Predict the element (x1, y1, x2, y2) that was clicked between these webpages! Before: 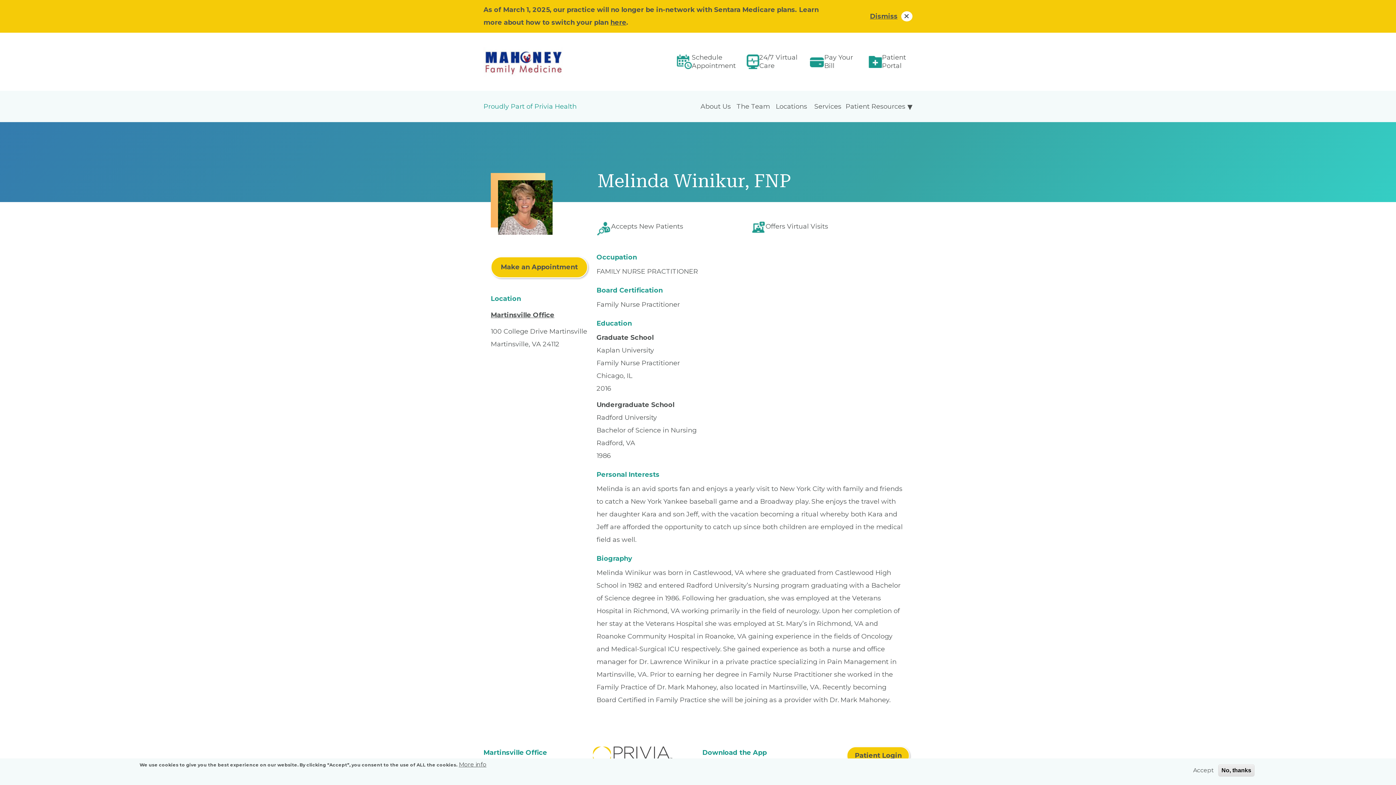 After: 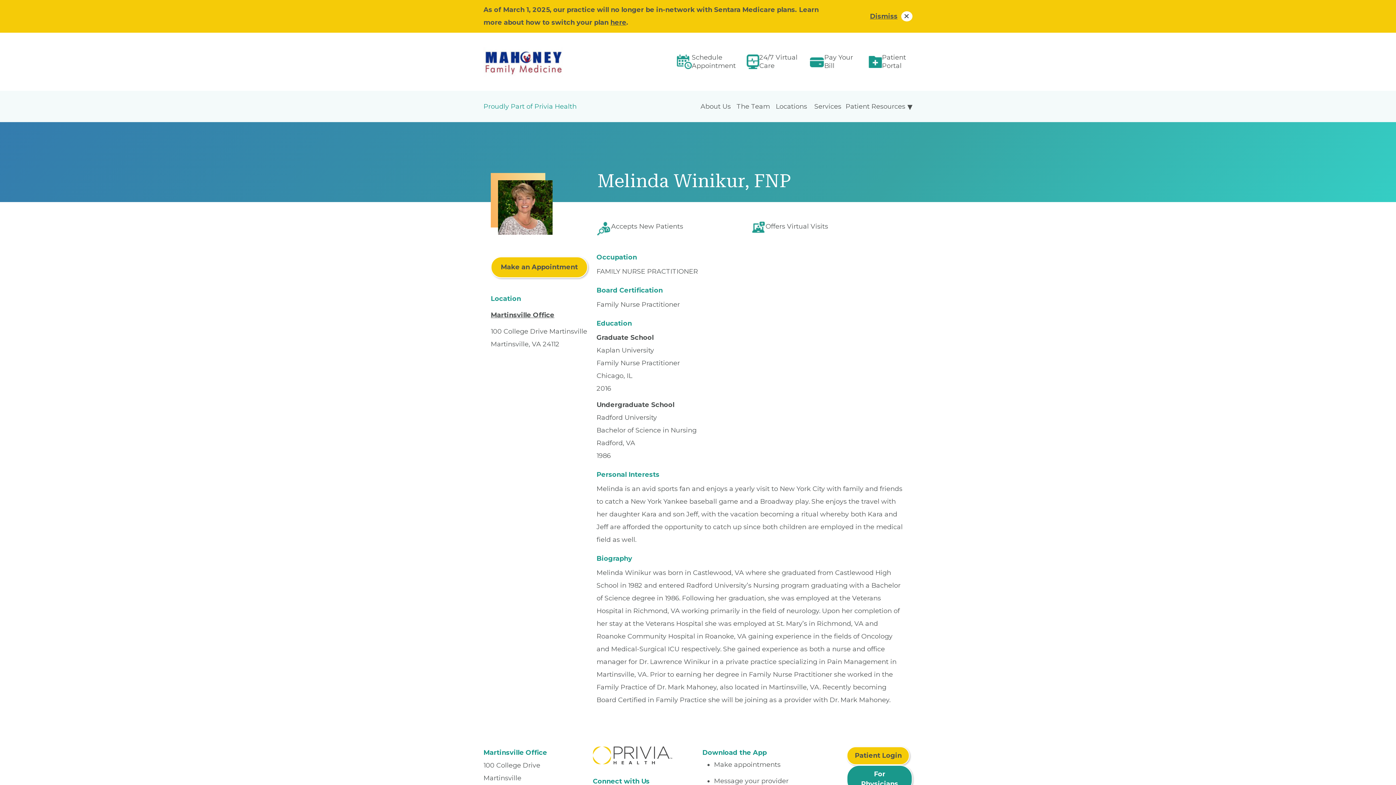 Action: label: Accept bbox: (1190, 766, 1217, 775)